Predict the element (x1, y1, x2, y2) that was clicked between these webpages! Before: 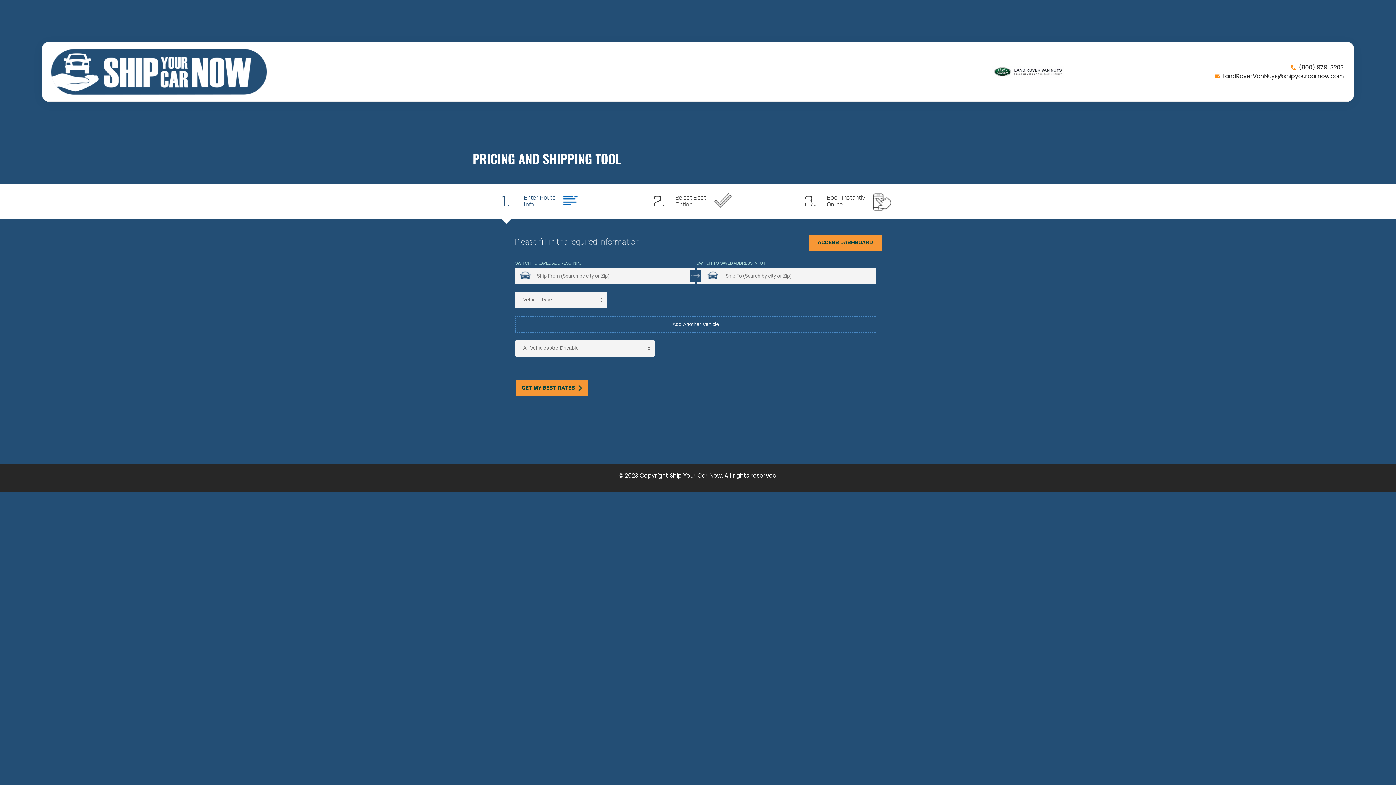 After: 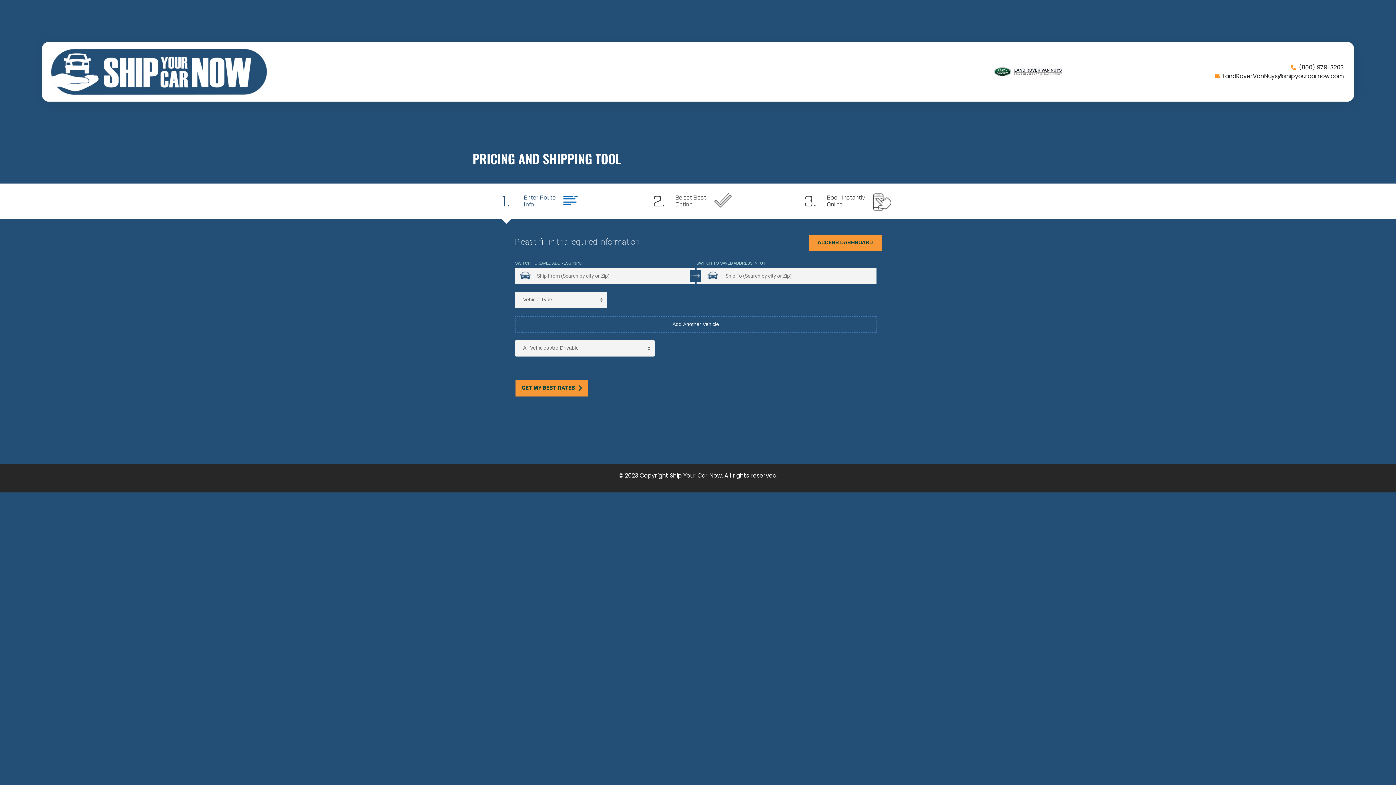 Action: bbox: (992, 58, 1064, 85)